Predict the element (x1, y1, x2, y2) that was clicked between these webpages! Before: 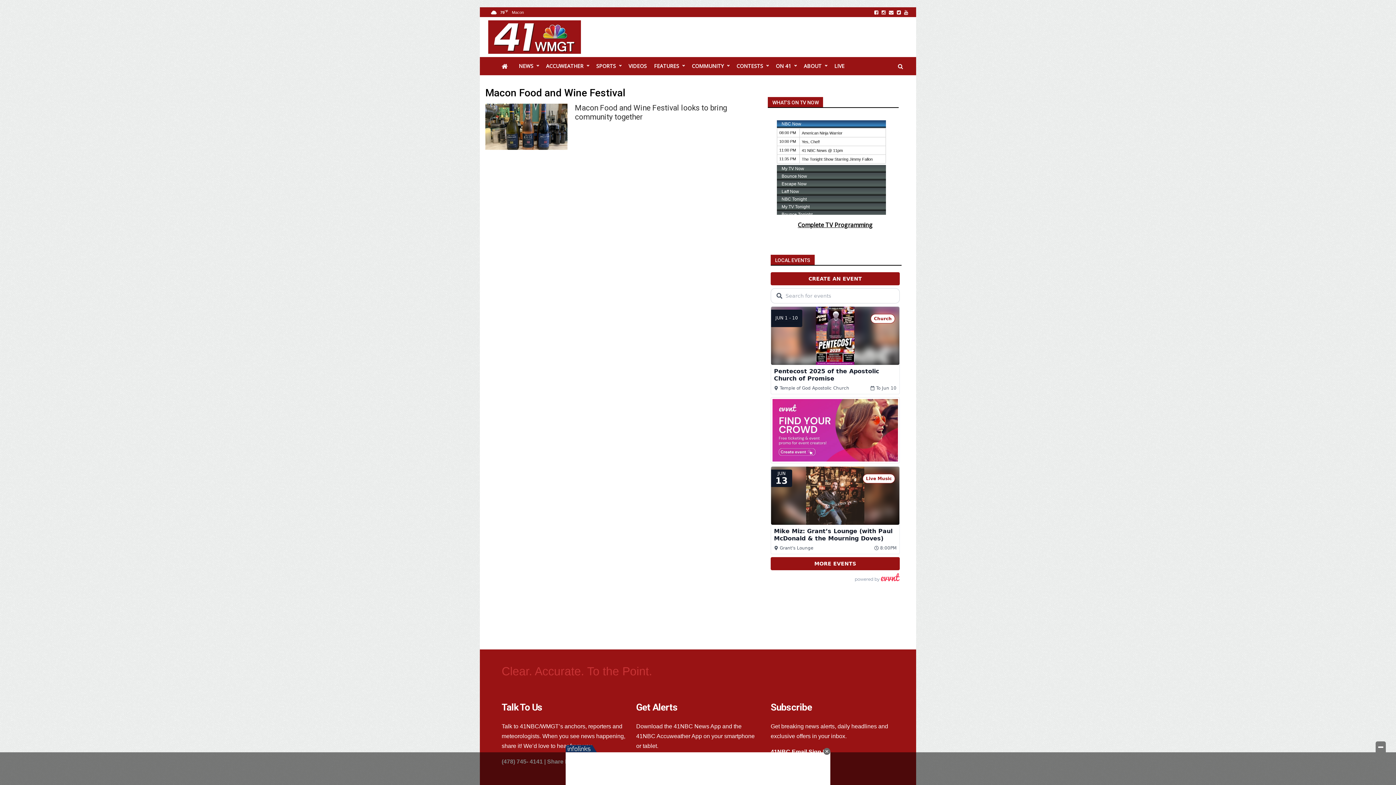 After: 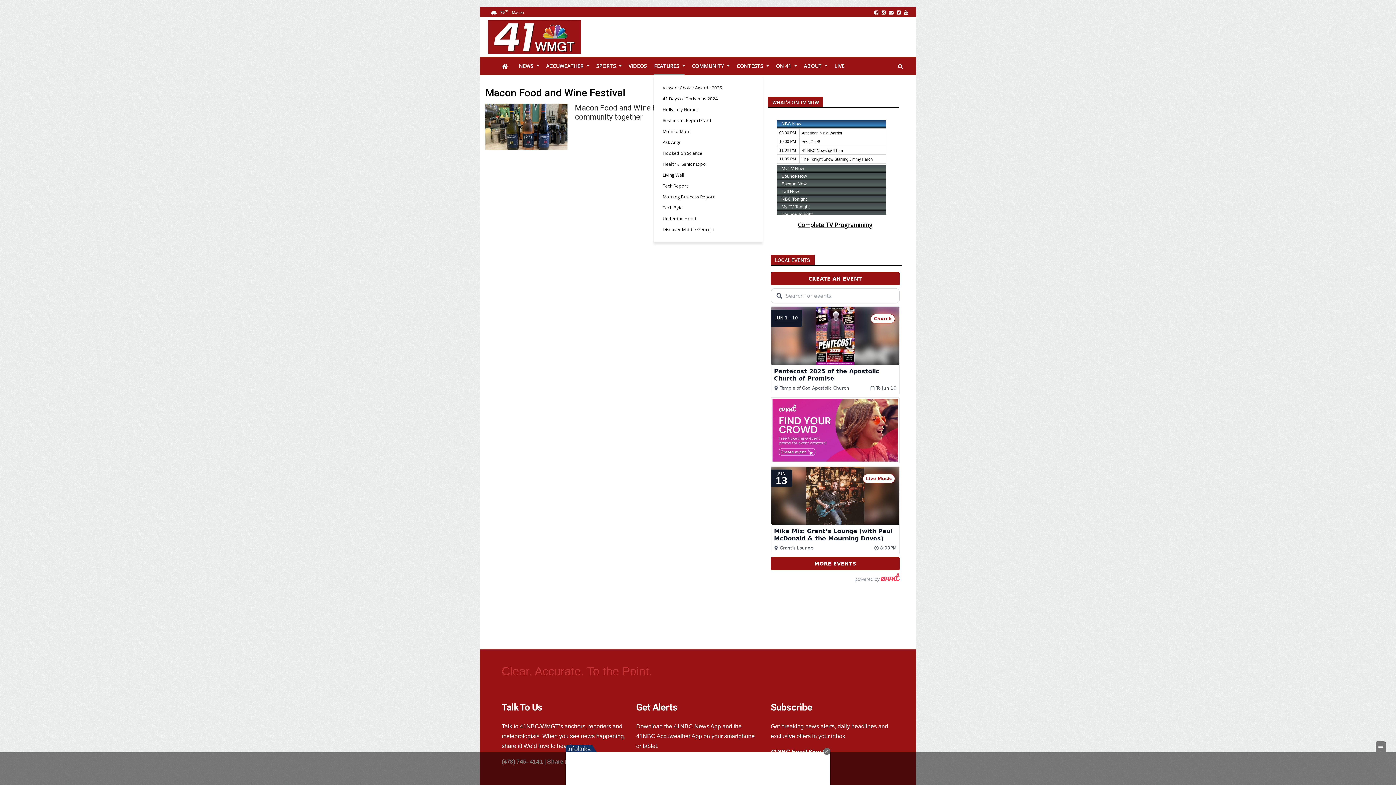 Action: bbox: (654, 57, 679, 75) label: FEATURES